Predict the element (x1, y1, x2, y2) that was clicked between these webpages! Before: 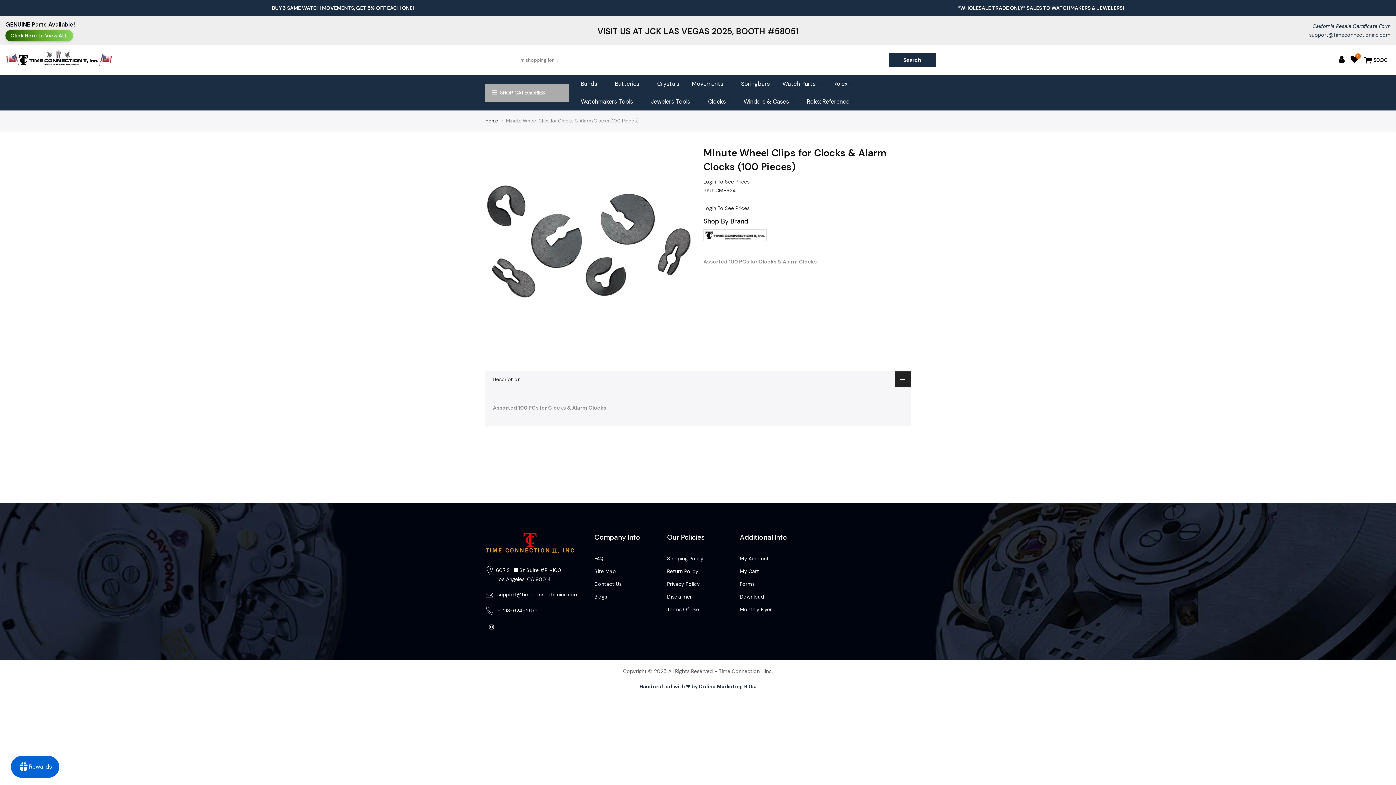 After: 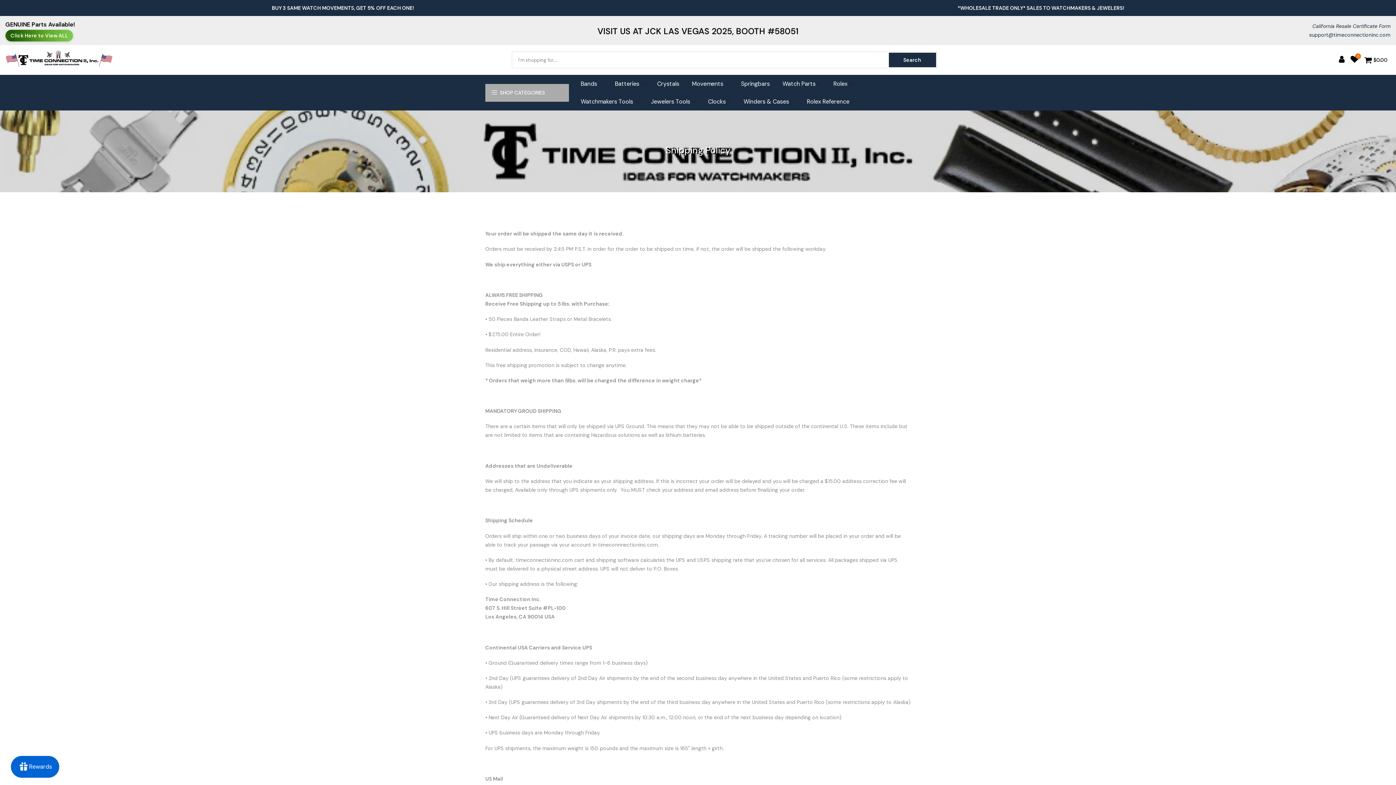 Action: label: Shipping Policy bbox: (667, 555, 703, 562)